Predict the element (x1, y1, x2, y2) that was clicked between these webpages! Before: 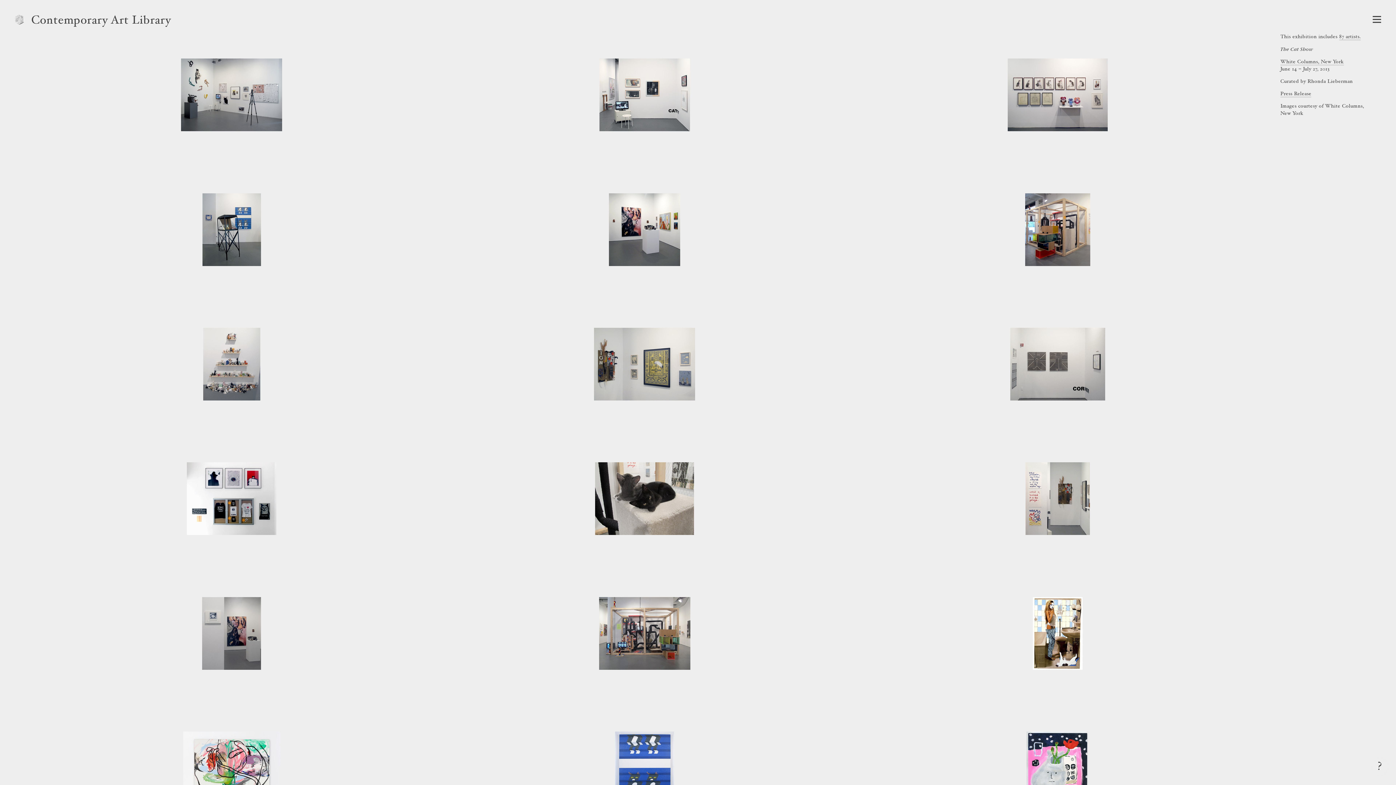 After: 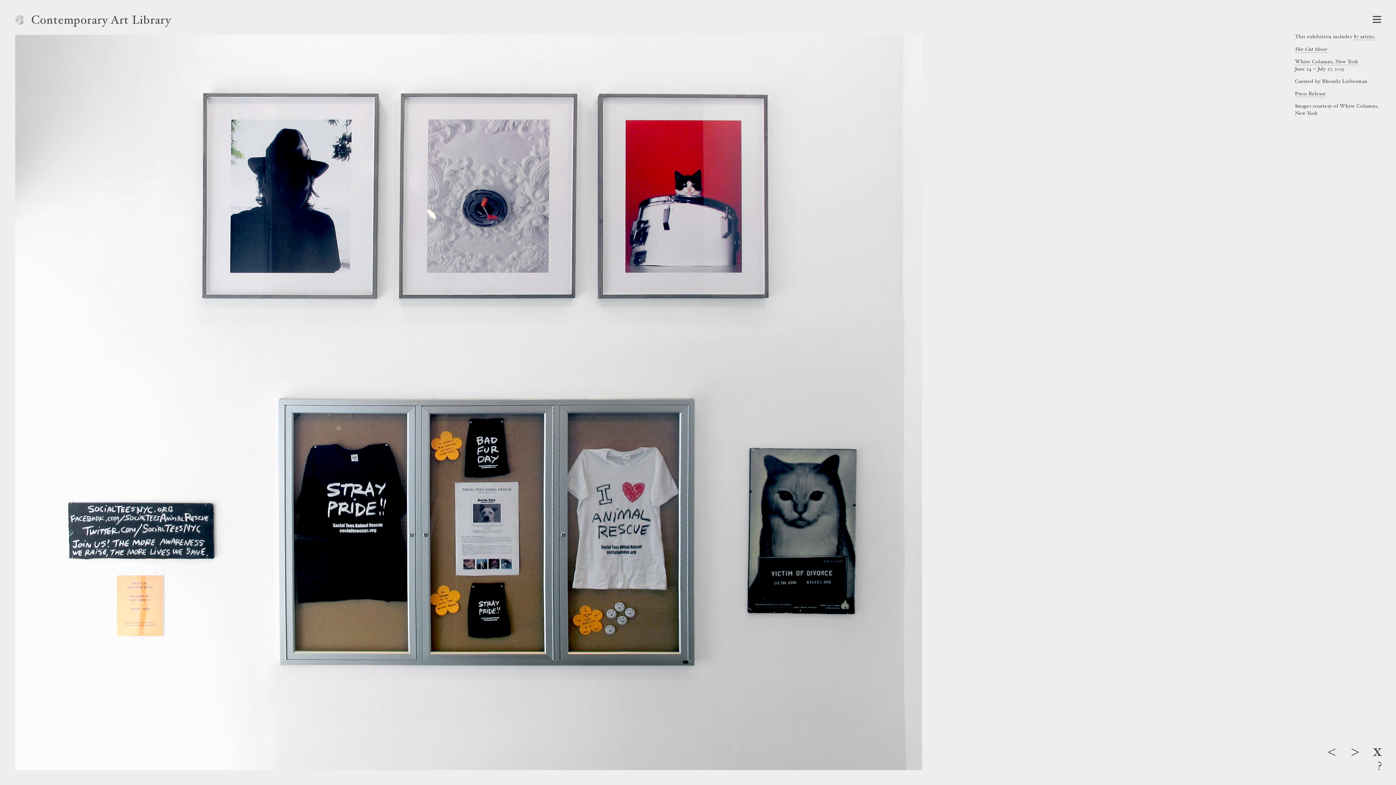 Action: bbox: (48, 462, 414, 537)